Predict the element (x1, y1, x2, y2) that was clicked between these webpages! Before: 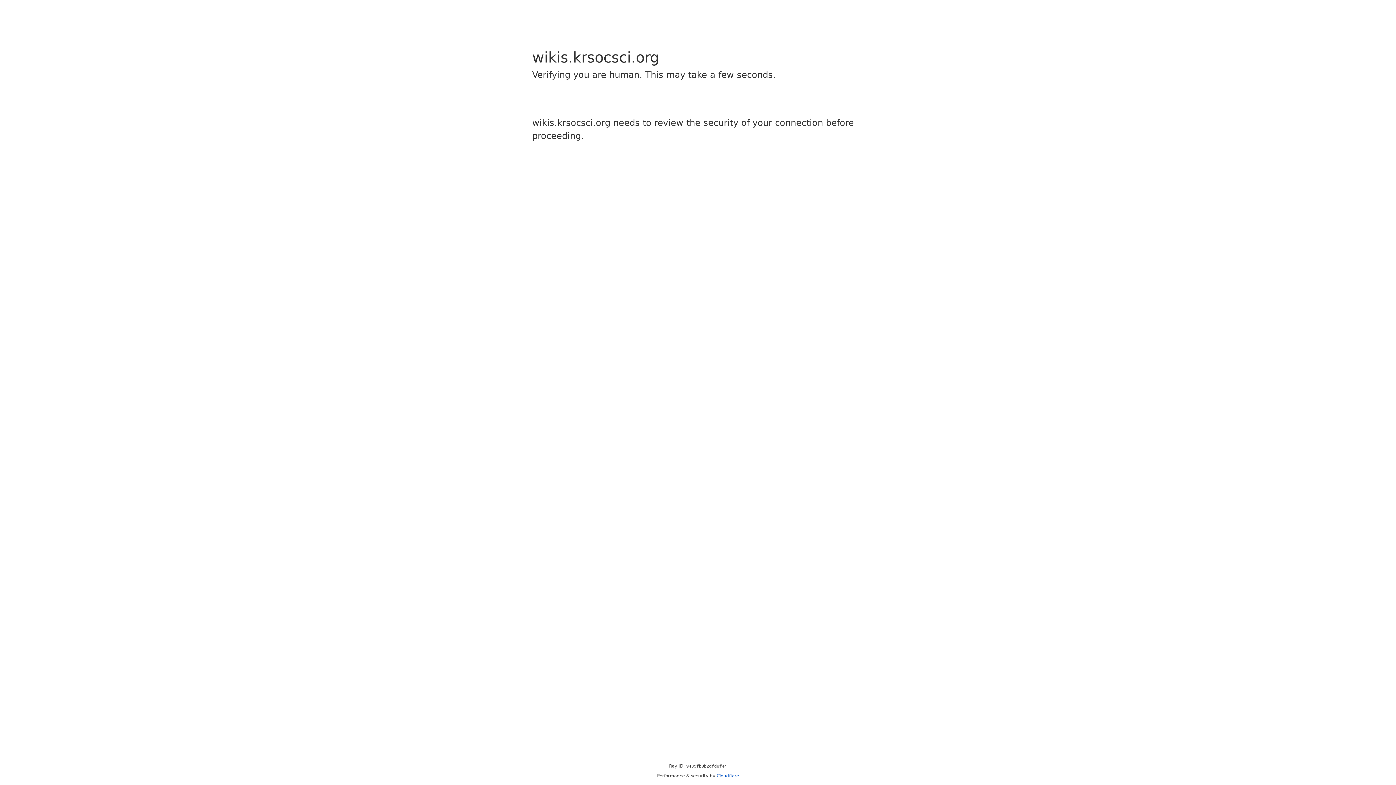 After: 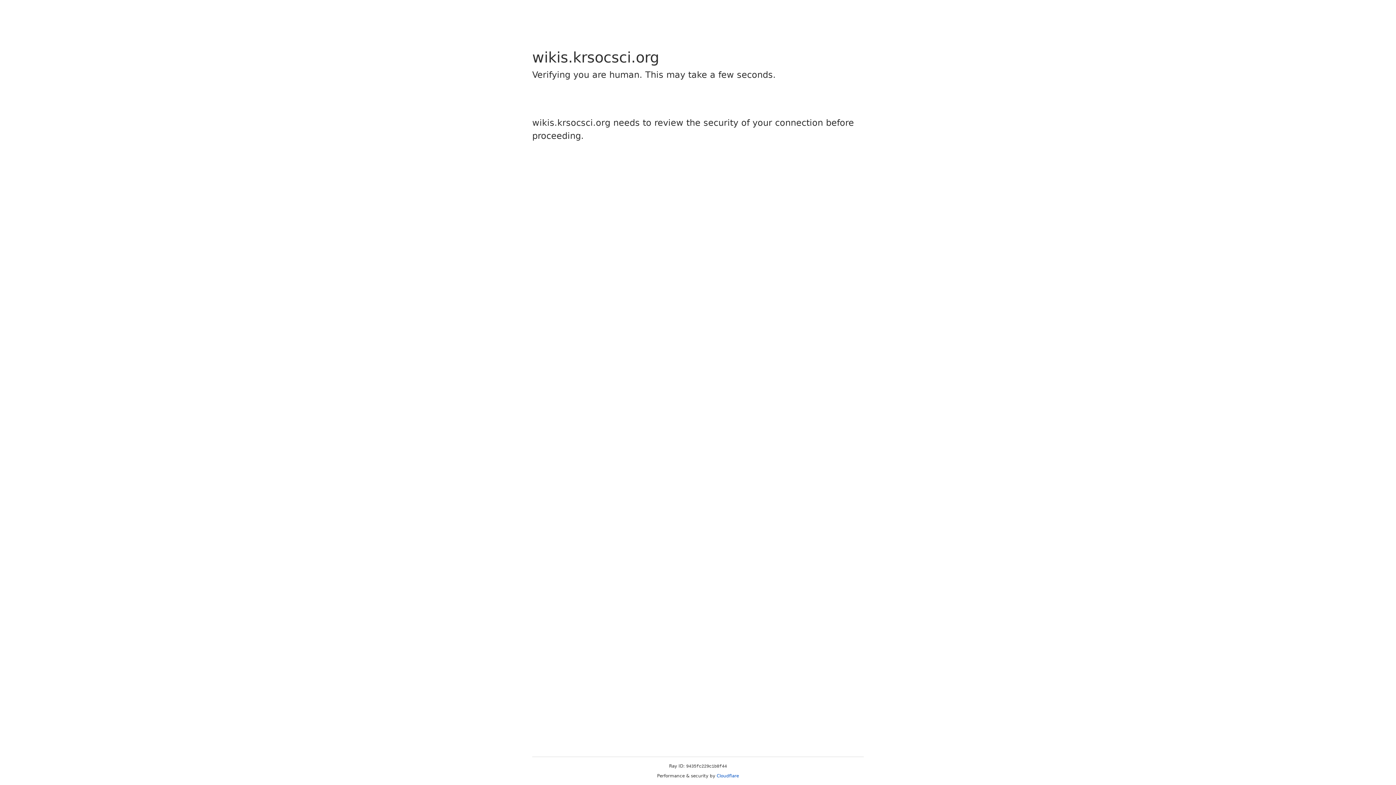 Action: bbox: (716, 773, 739, 778) label: Cloudflare